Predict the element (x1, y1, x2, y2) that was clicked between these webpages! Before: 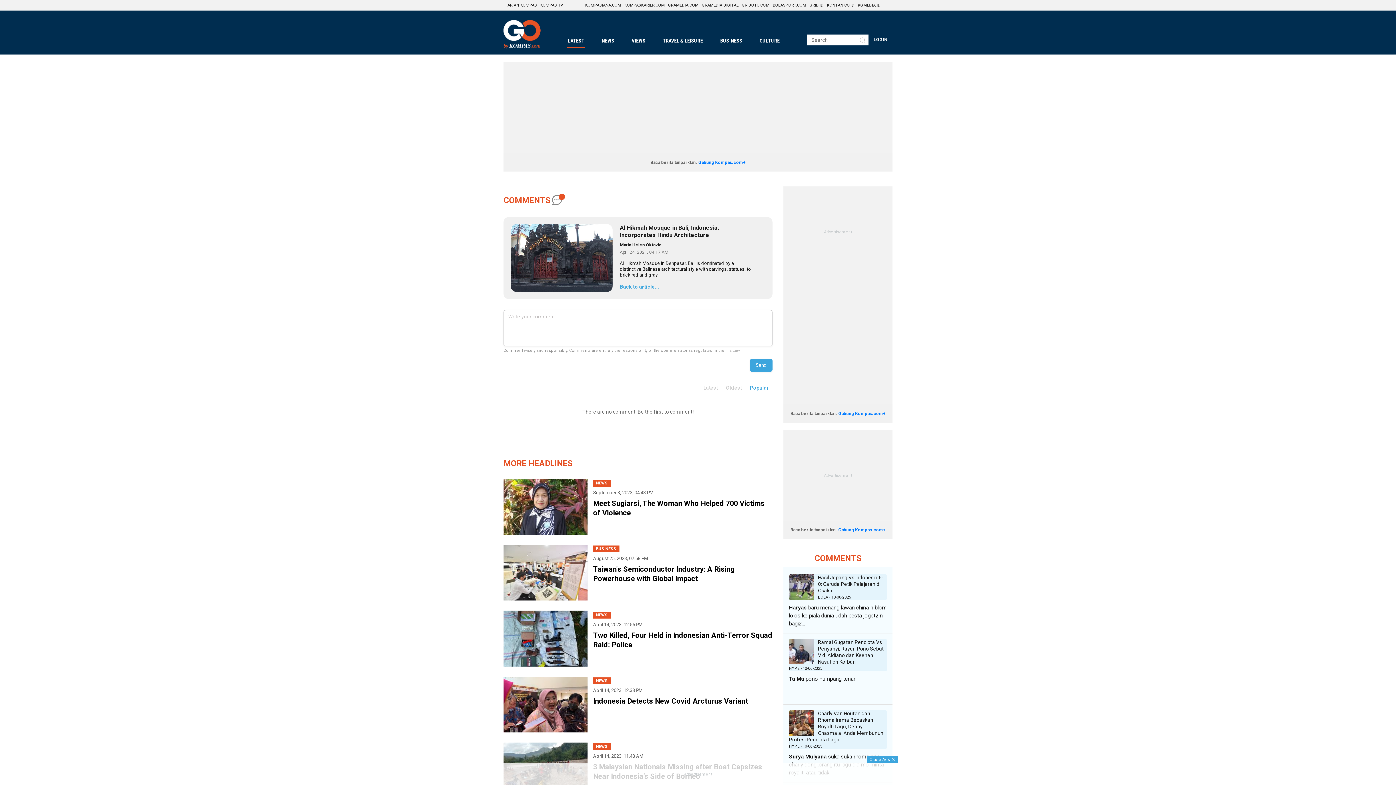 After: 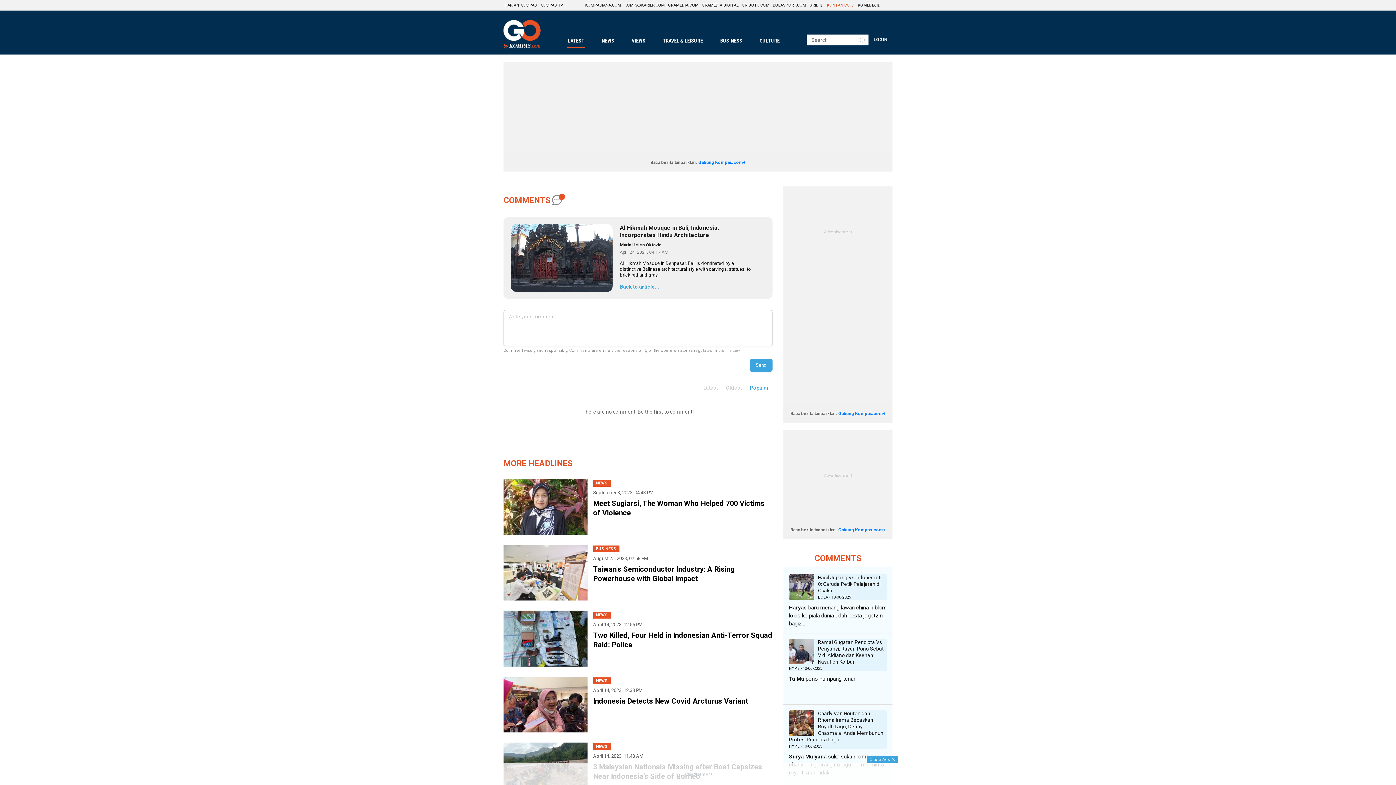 Action: bbox: (826, 0, 855, 10) label: KONTAN.CO.ID